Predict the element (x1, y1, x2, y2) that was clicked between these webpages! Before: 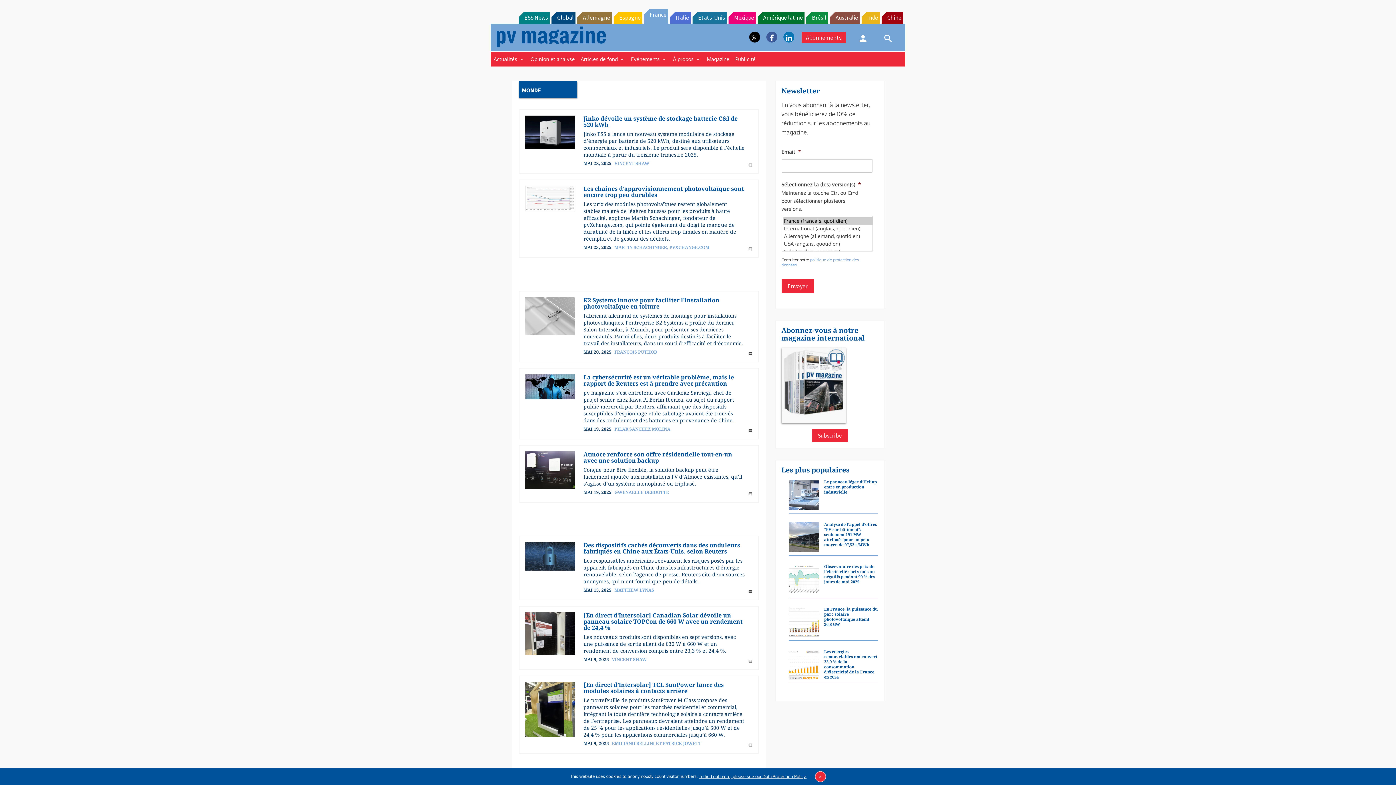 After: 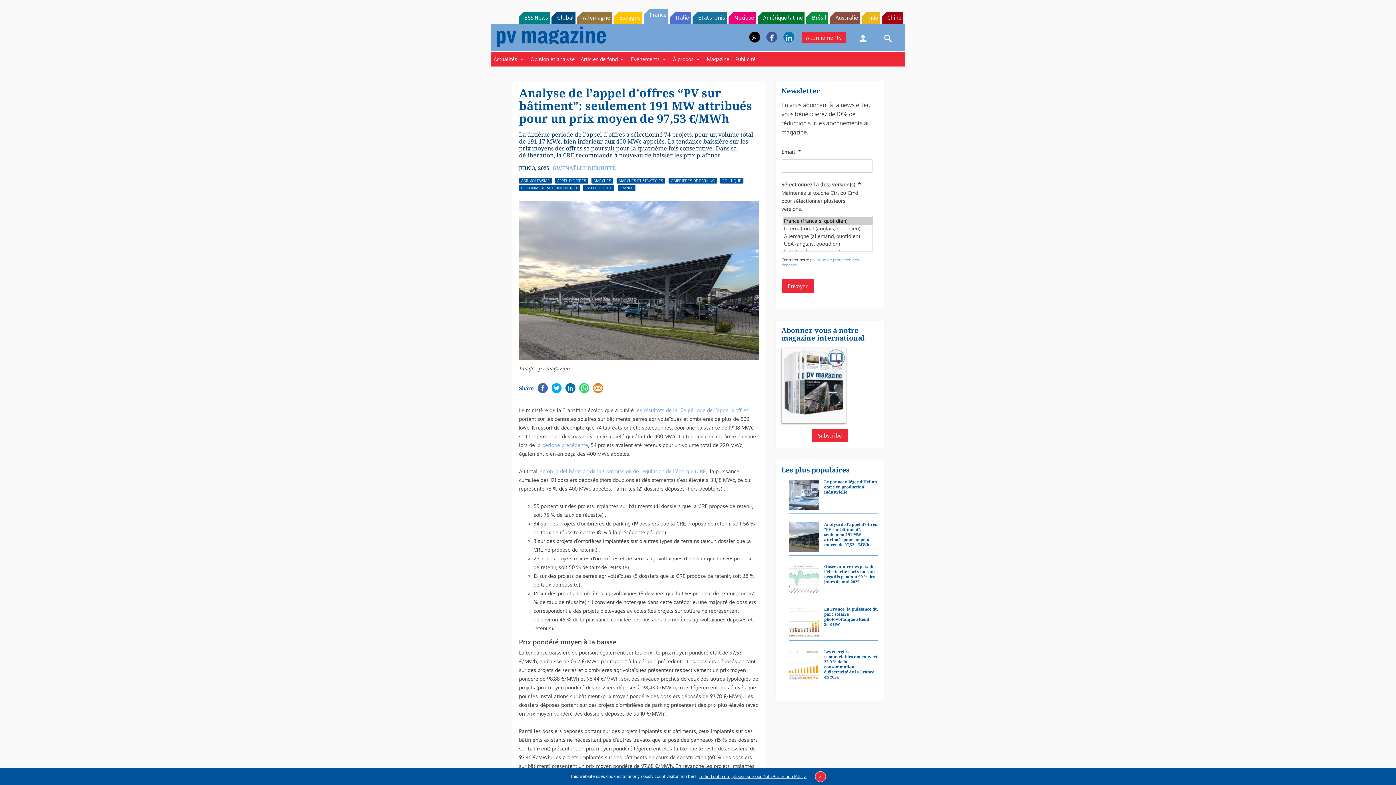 Action: bbox: (788, 539, 819, 570)